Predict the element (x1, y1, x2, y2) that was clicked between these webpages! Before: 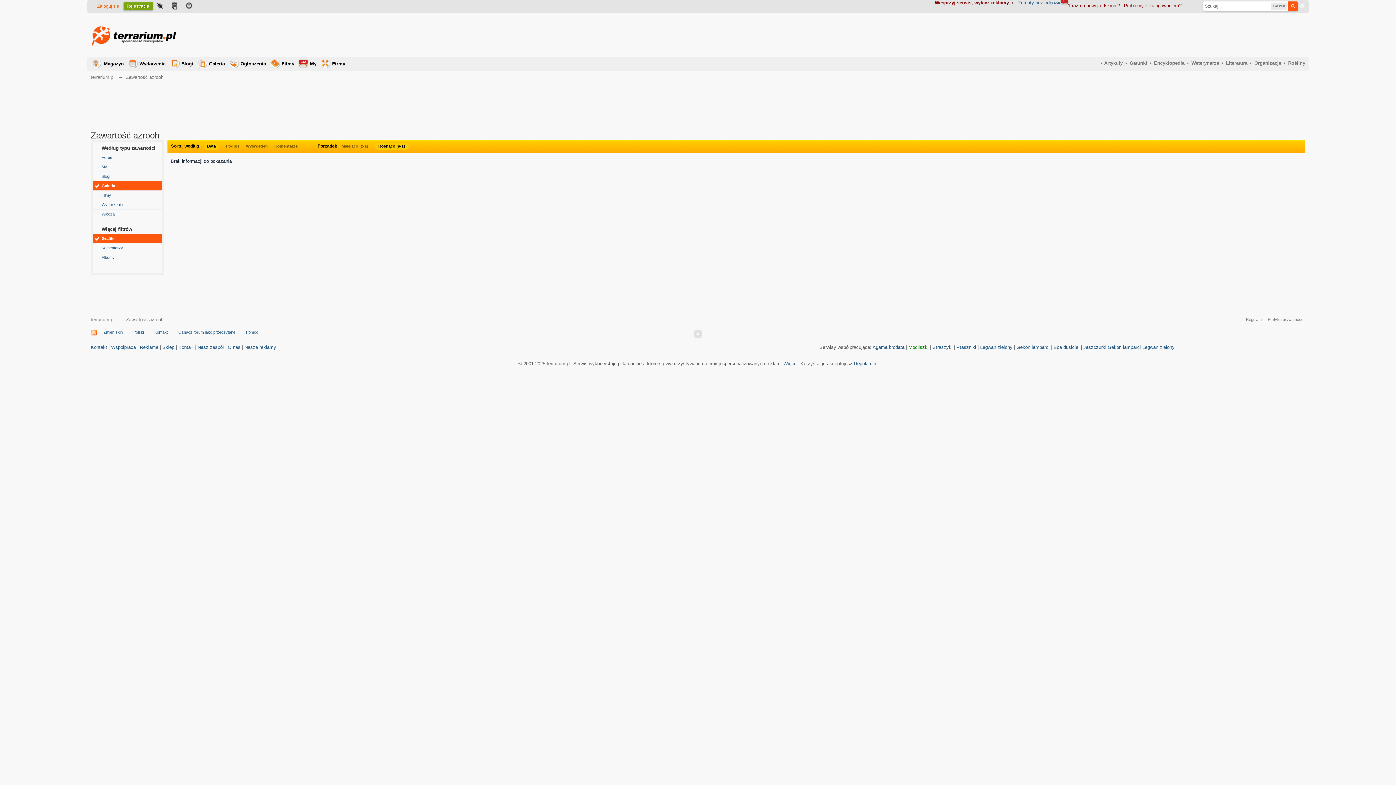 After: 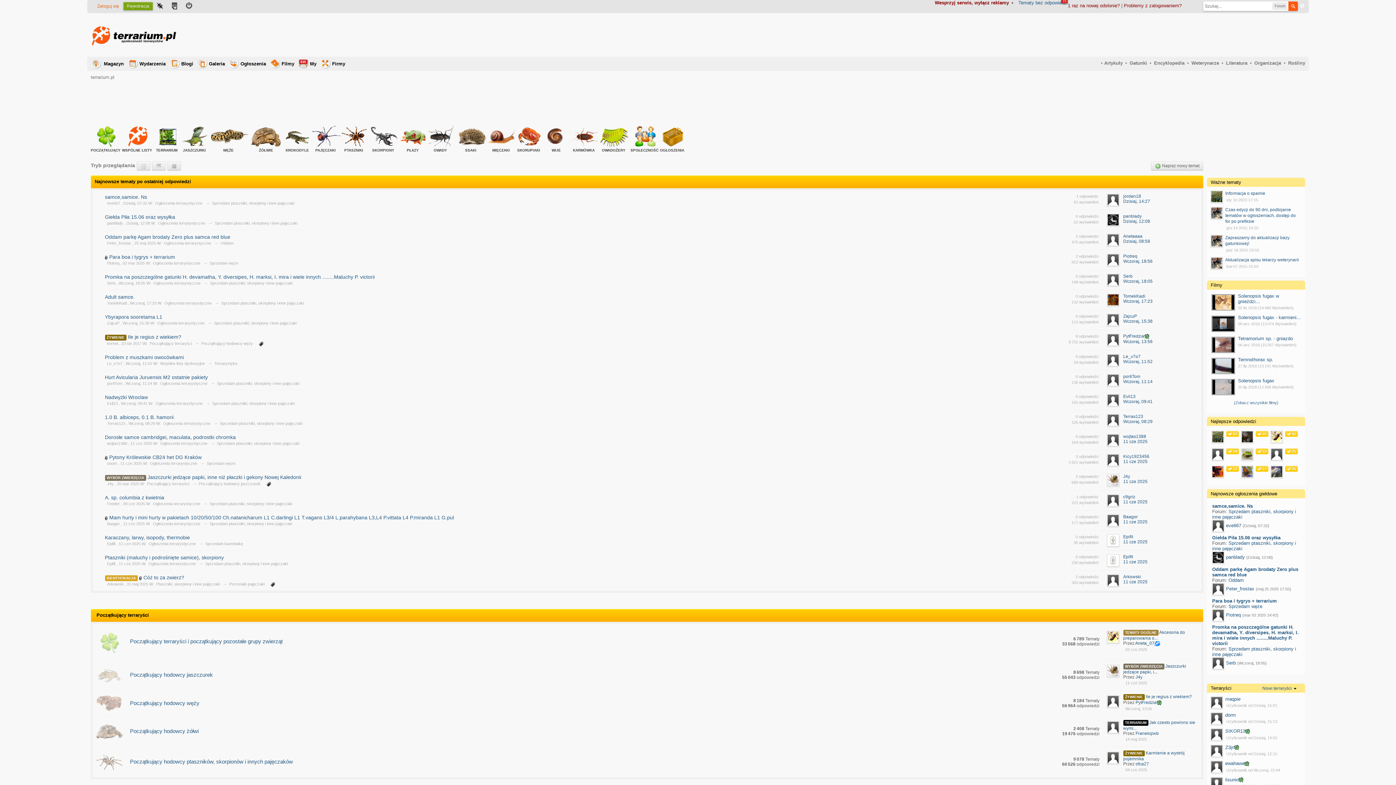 Action: label: terrarium.pl bbox: (90, 74, 114, 80)